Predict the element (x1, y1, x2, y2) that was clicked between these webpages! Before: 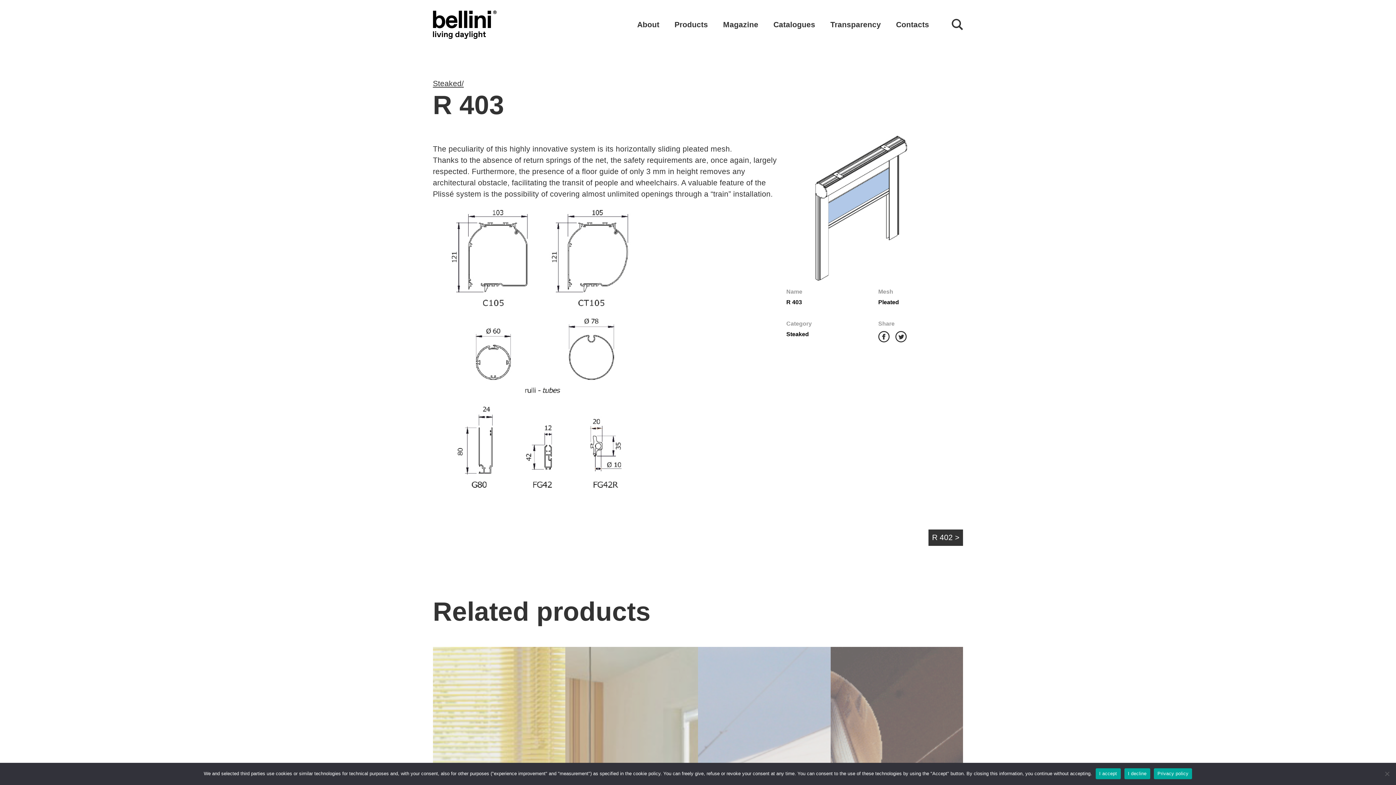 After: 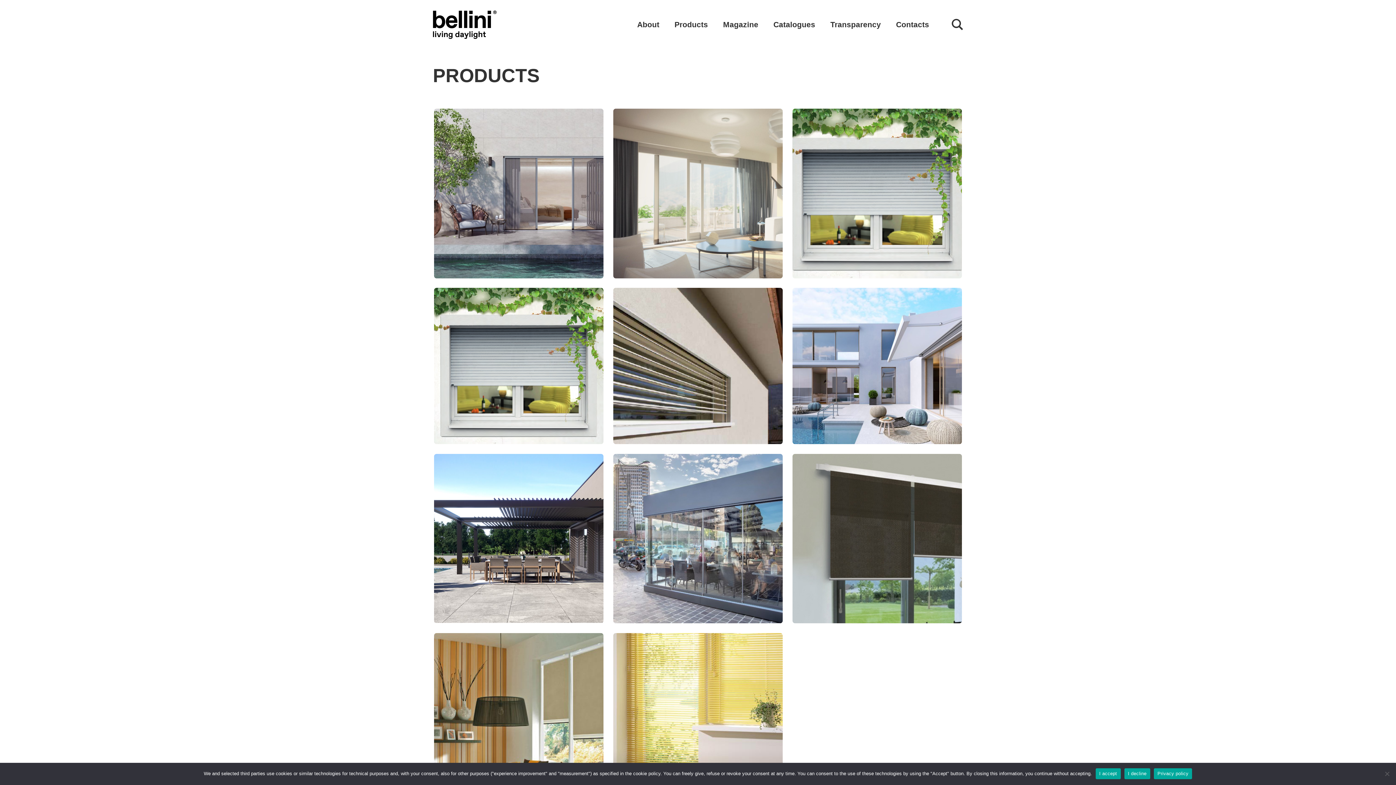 Action: label: Products bbox: (667, 12, 715, 36)